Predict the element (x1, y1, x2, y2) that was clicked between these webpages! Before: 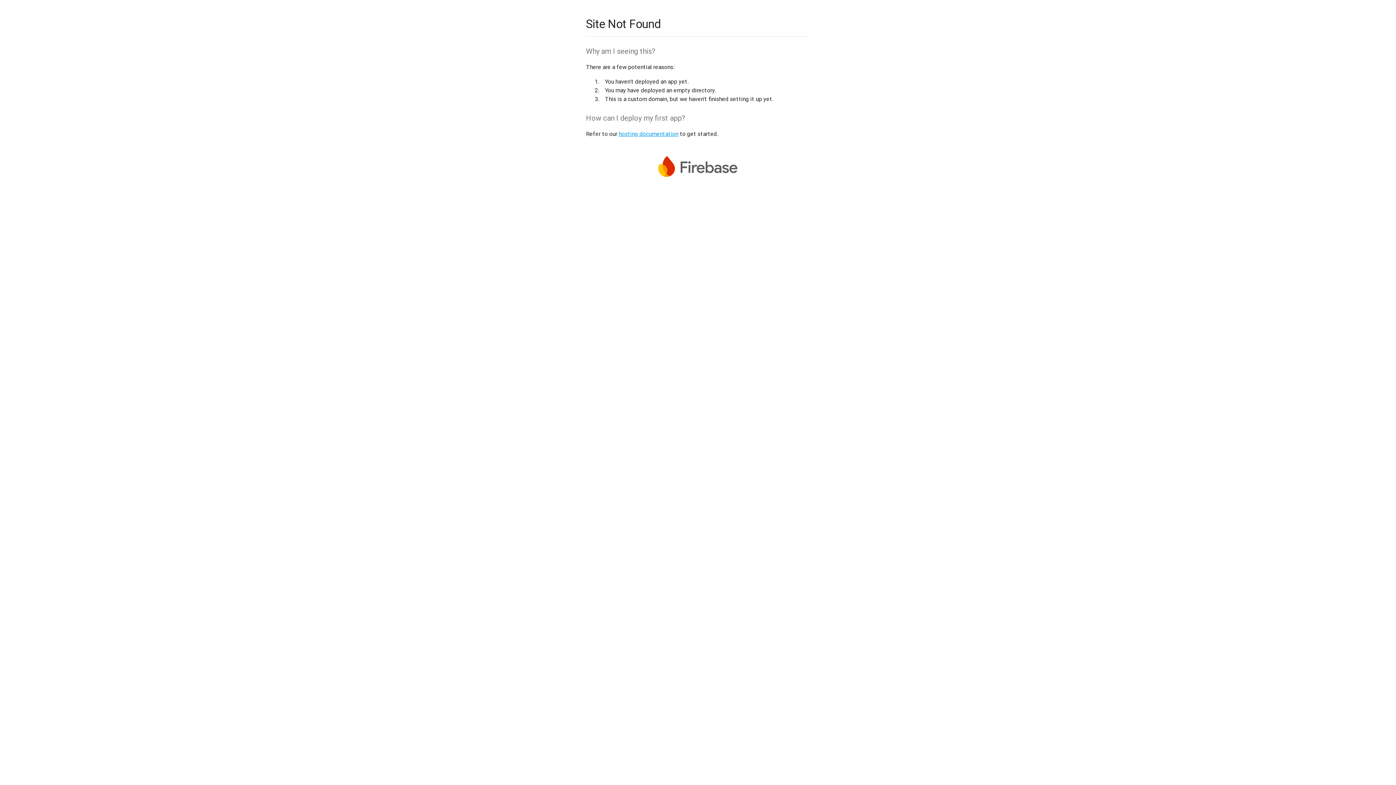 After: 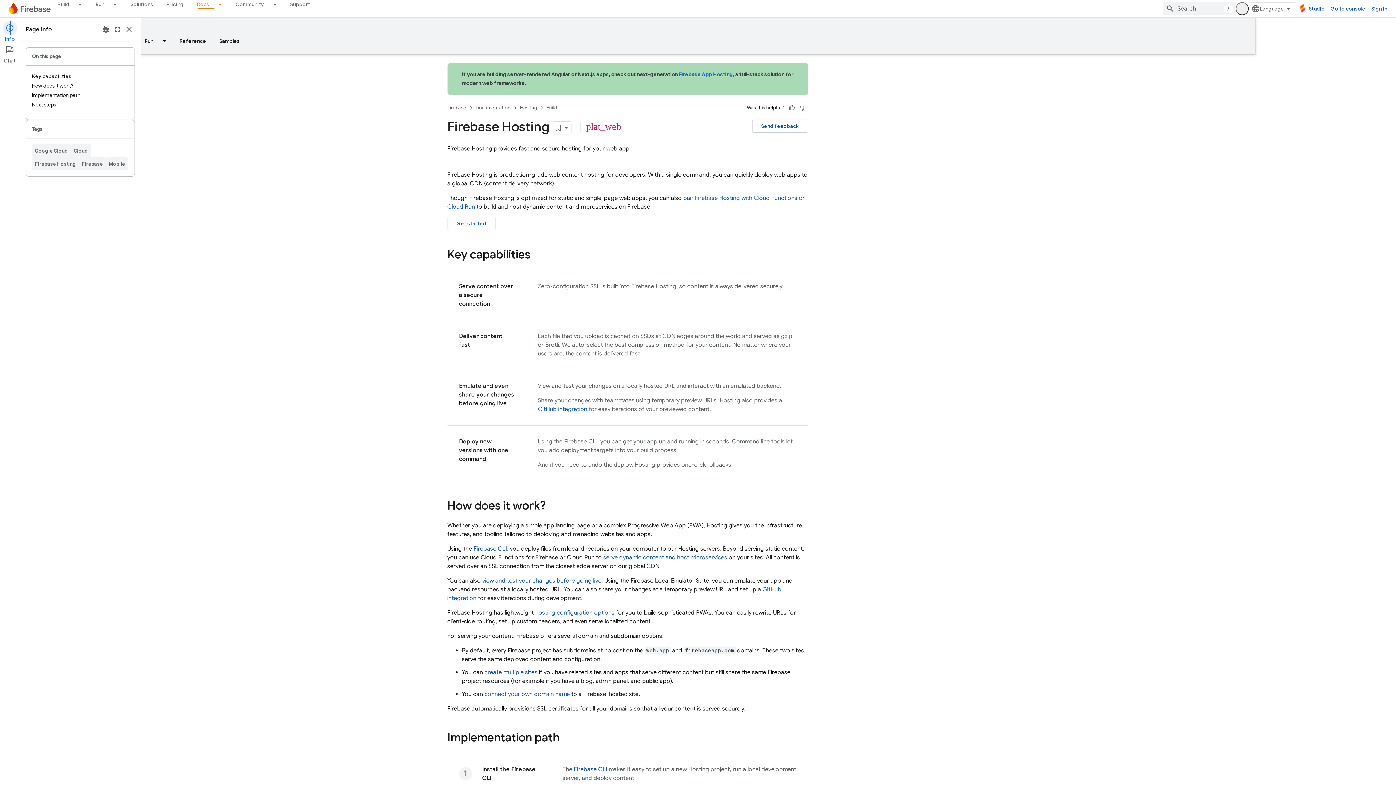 Action: label: hosting documentation bbox: (618, 130, 678, 137)